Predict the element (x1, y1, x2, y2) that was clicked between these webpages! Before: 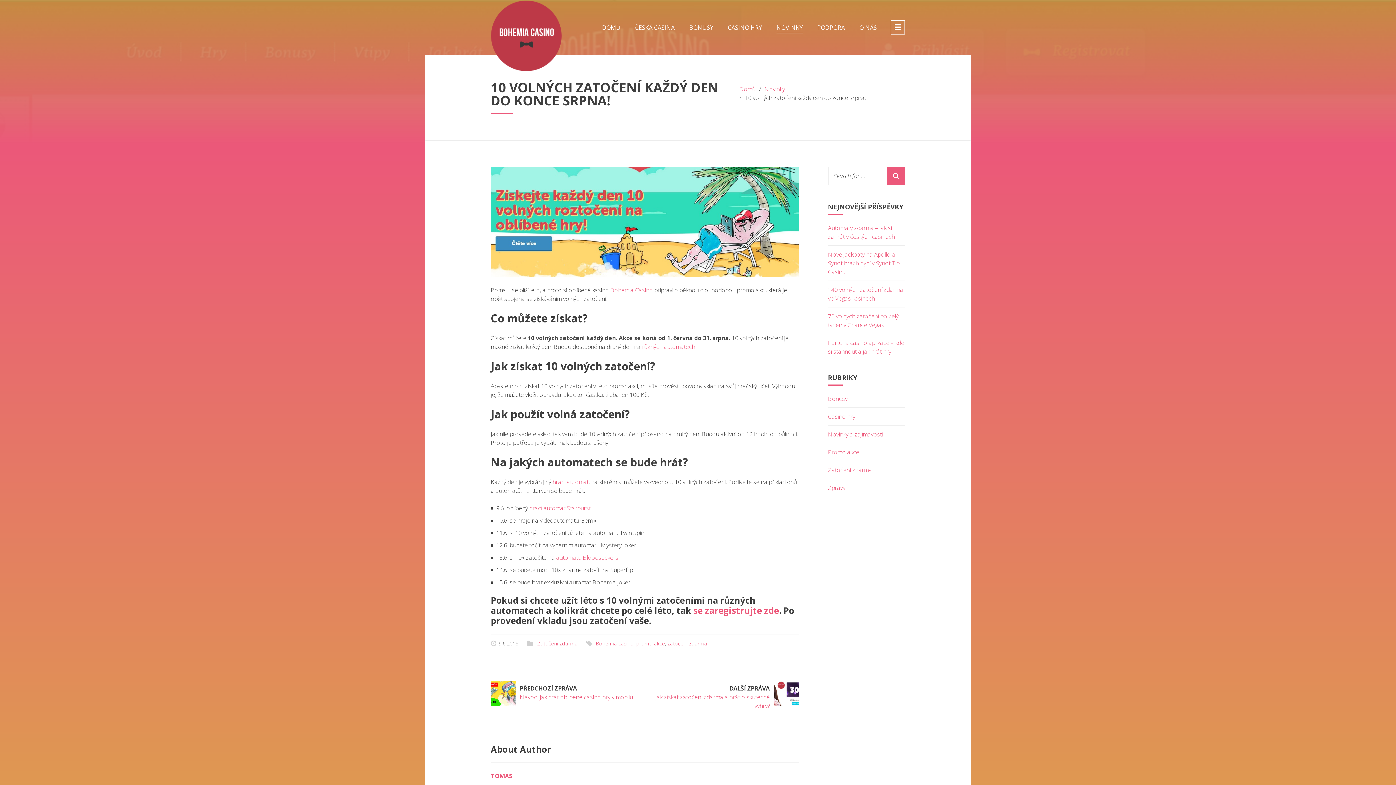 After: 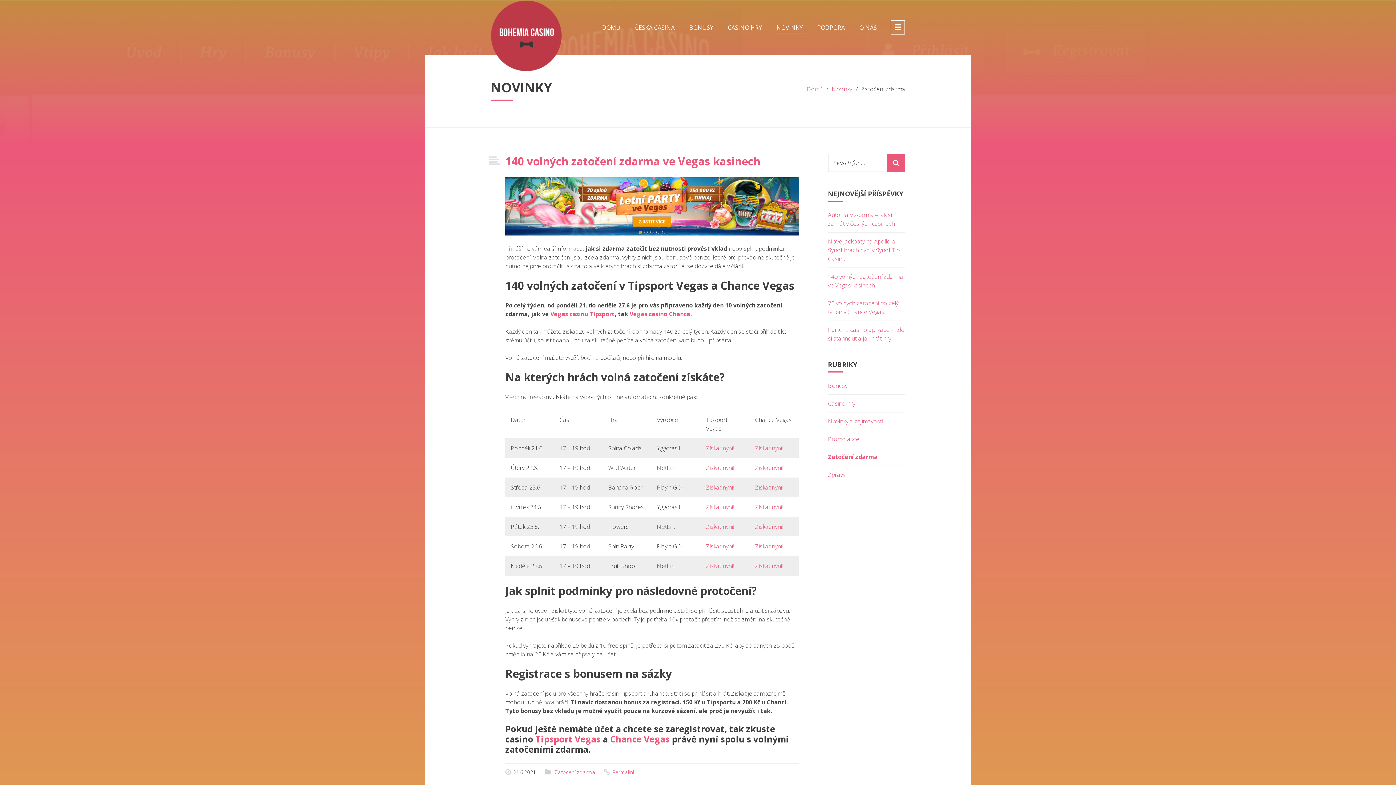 Action: bbox: (537, 640, 577, 647) label: Zatočení zdarma